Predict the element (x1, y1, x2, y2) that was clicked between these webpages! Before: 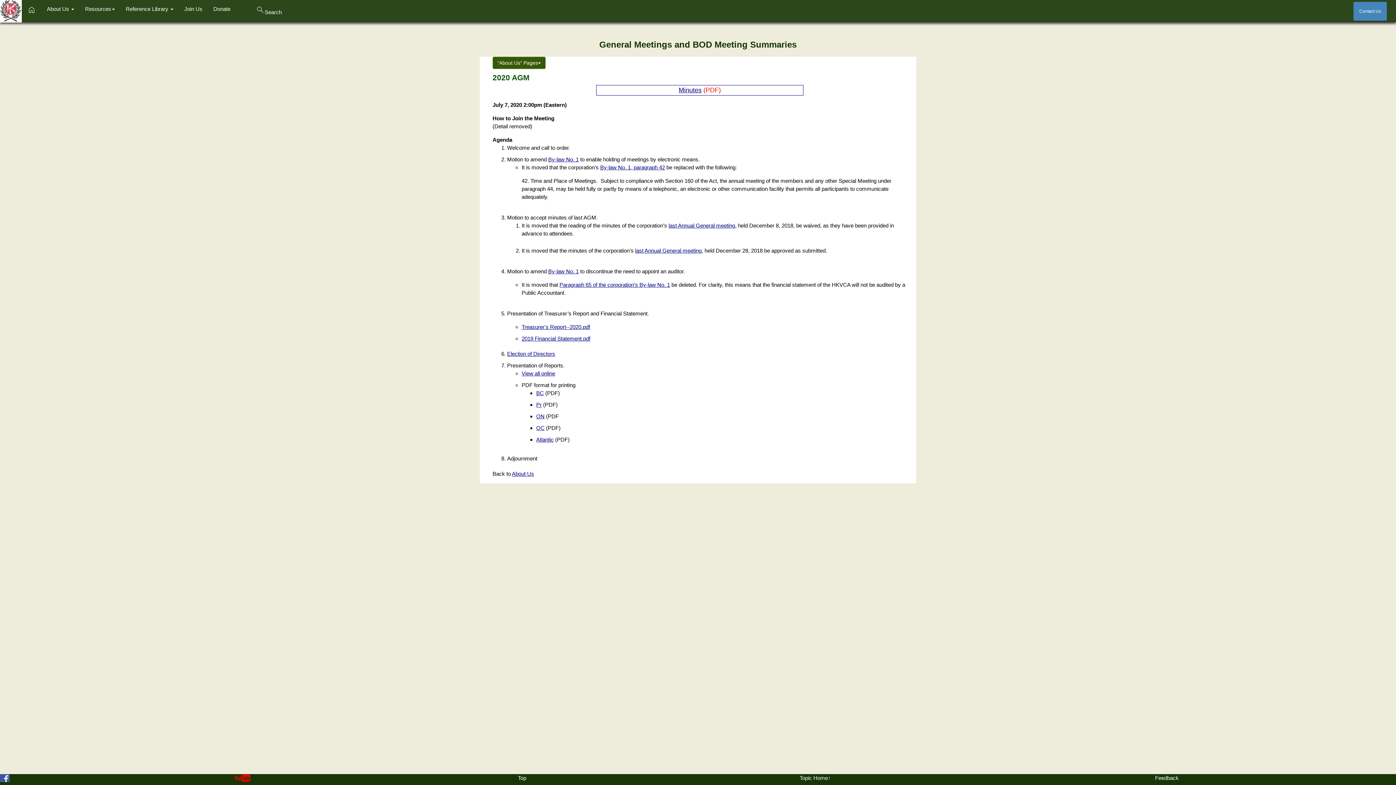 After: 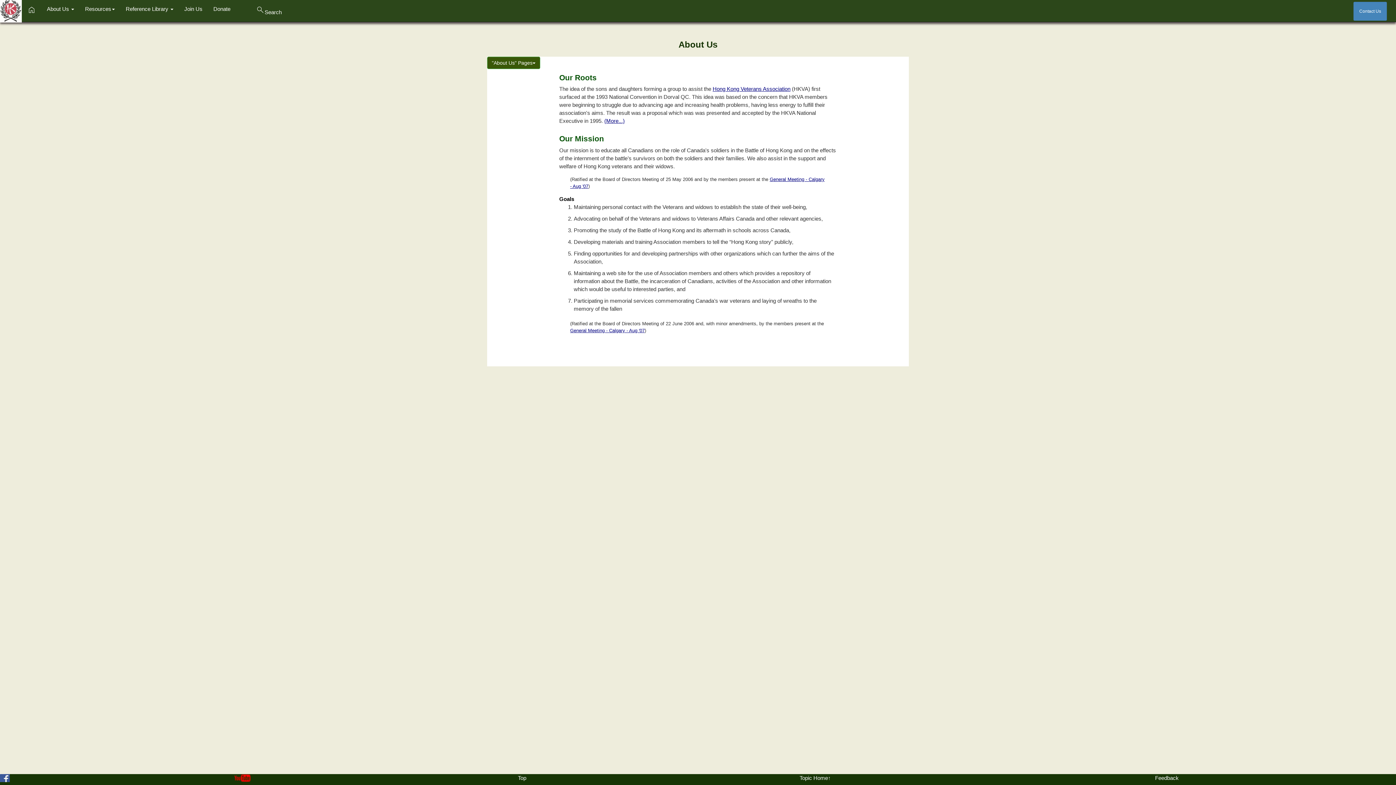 Action: bbox: (799, 775, 828, 781) label: Topic Home